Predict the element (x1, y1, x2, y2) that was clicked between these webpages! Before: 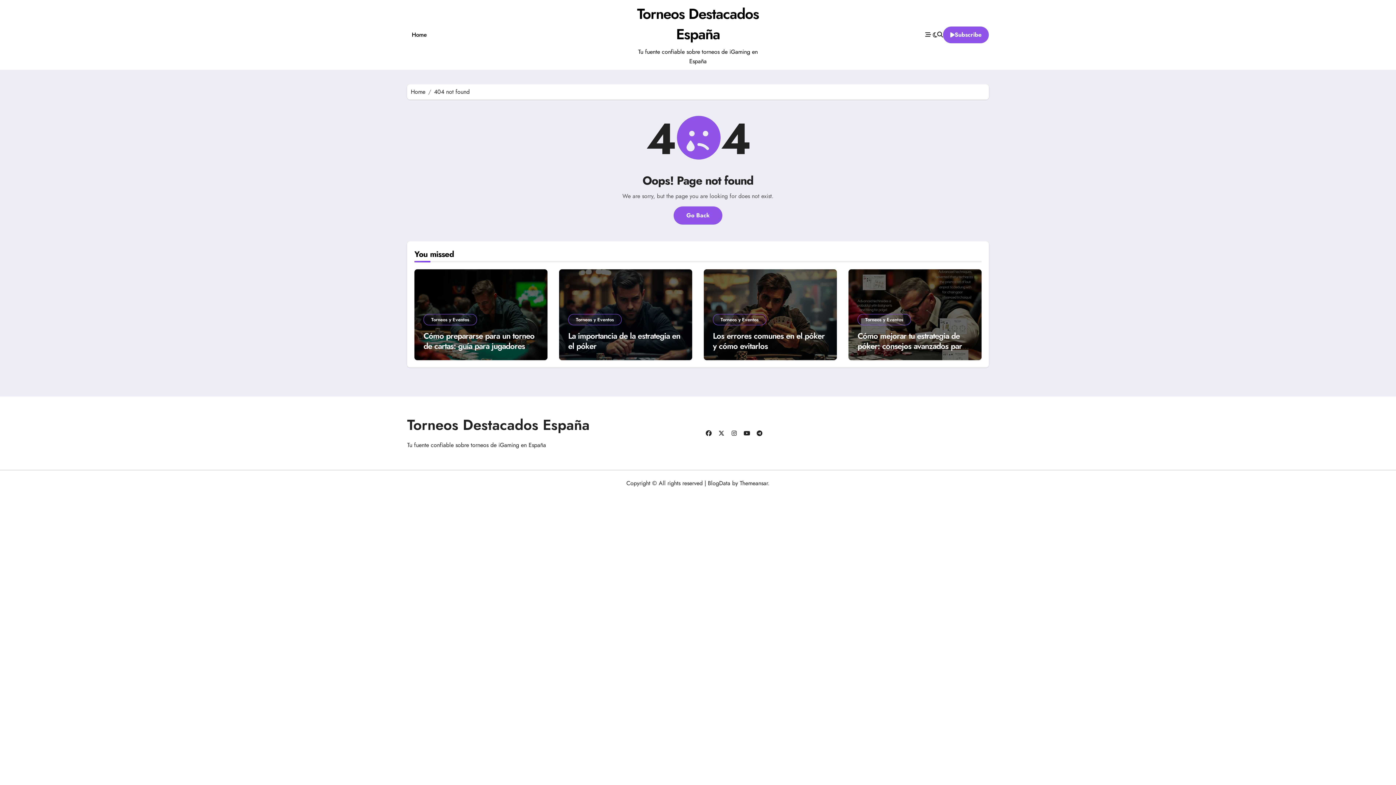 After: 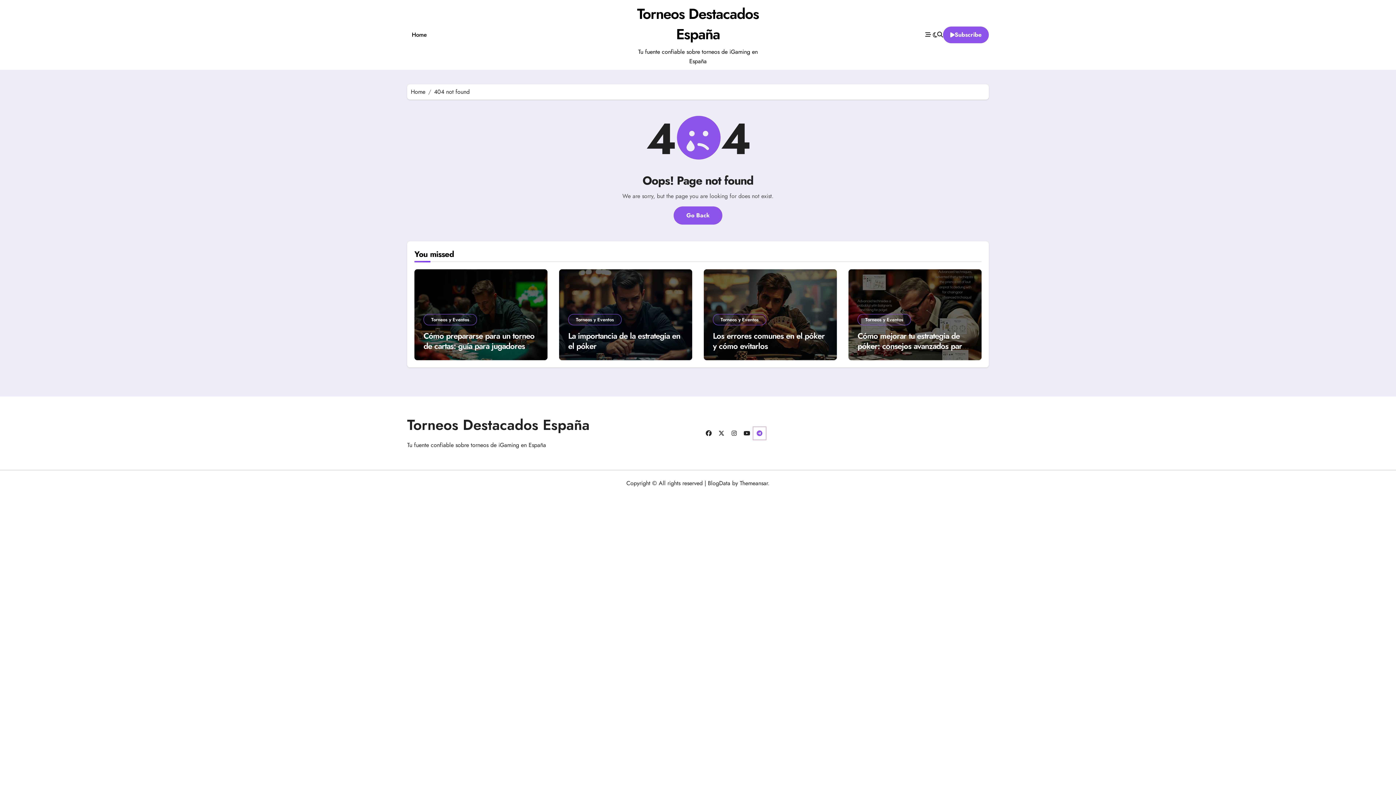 Action: bbox: (753, 427, 766, 439)